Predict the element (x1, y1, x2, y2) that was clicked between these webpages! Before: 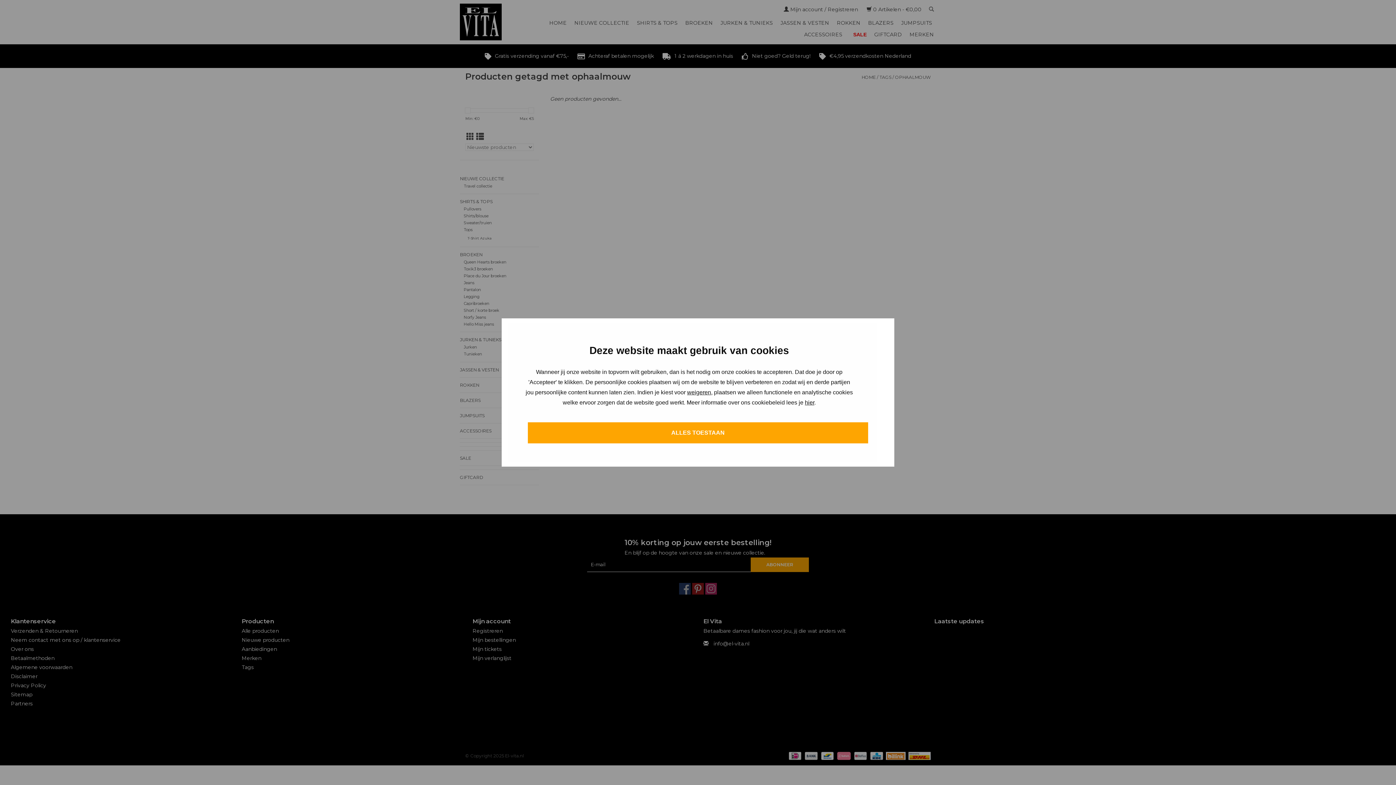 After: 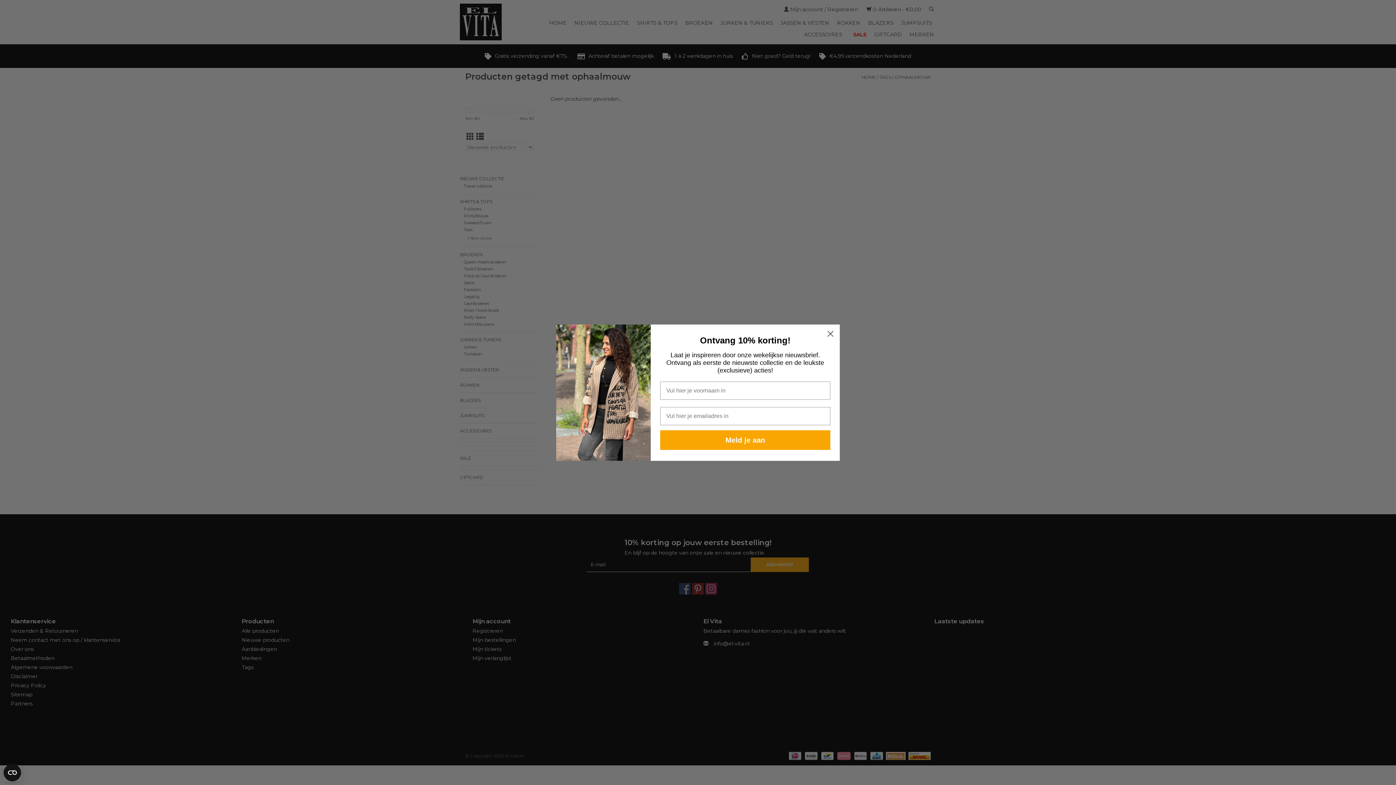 Action: label: ALLES TOESTAAN bbox: (528, 422, 868, 443)